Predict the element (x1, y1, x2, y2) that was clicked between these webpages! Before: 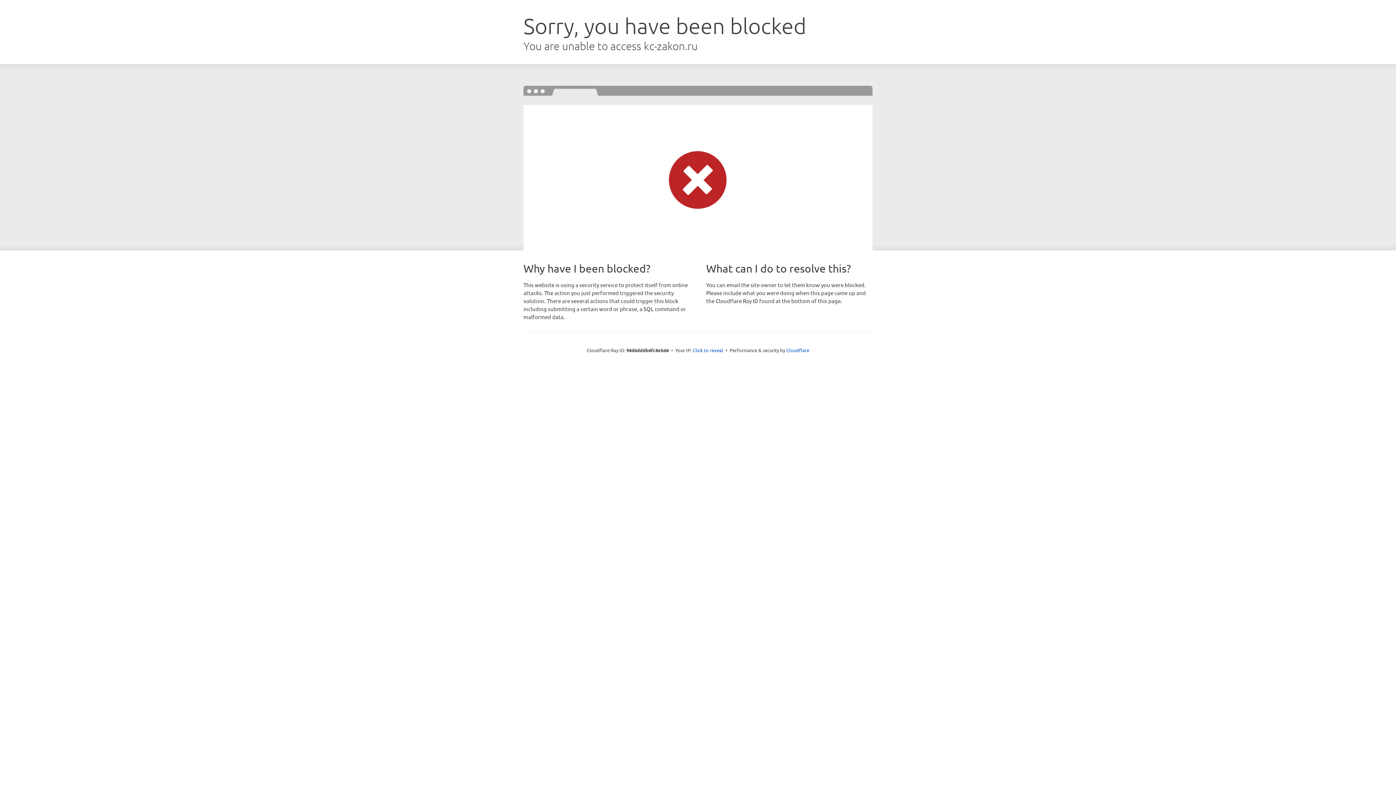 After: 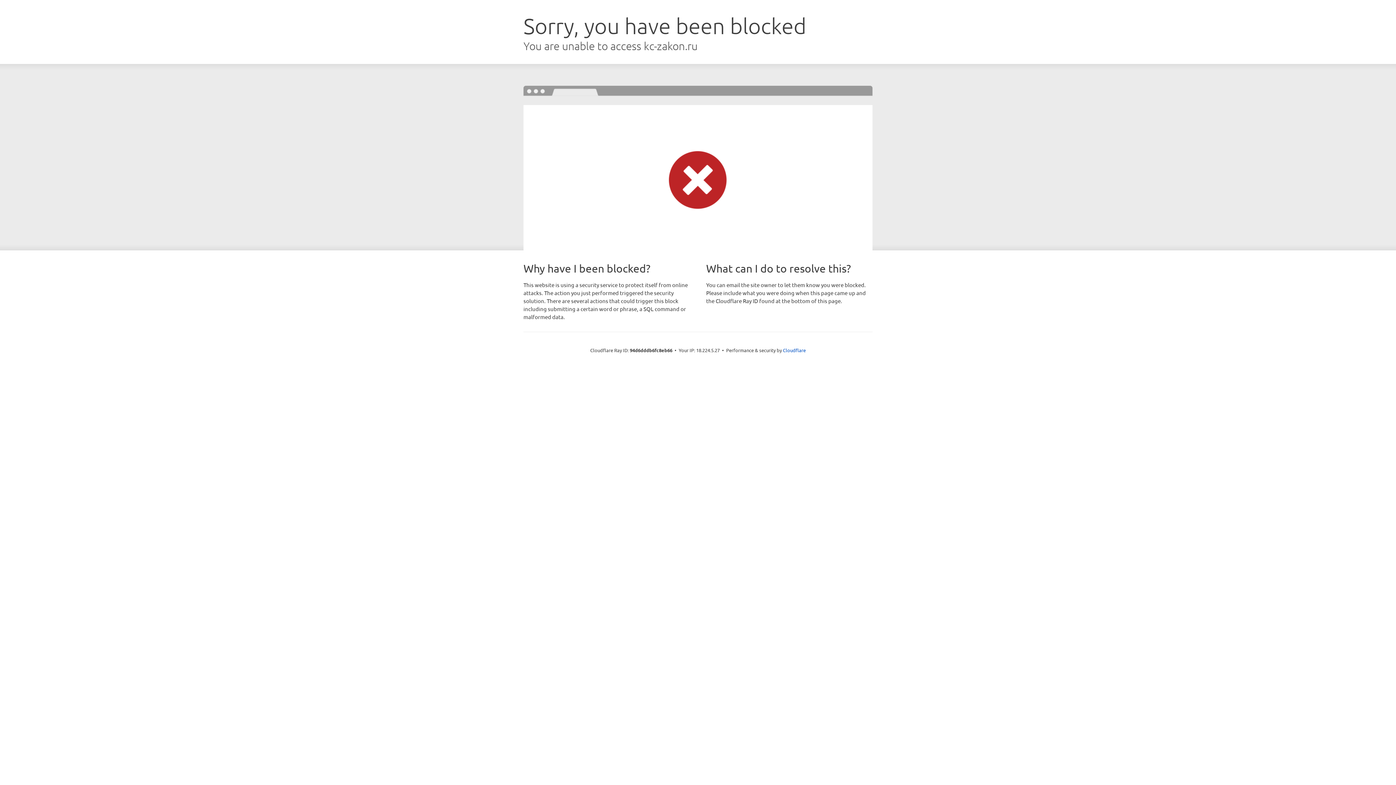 Action: label: Click to reveal bbox: (692, 346, 723, 353)